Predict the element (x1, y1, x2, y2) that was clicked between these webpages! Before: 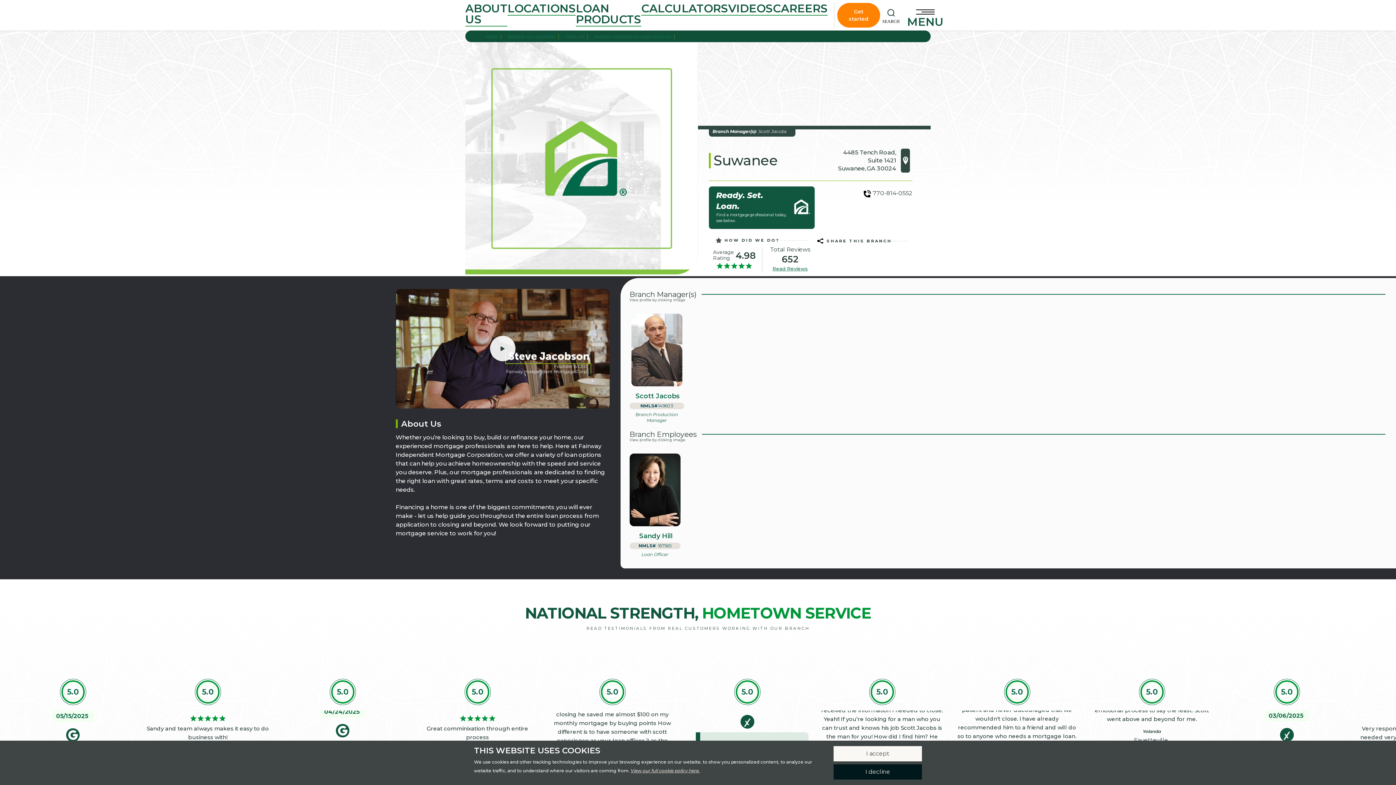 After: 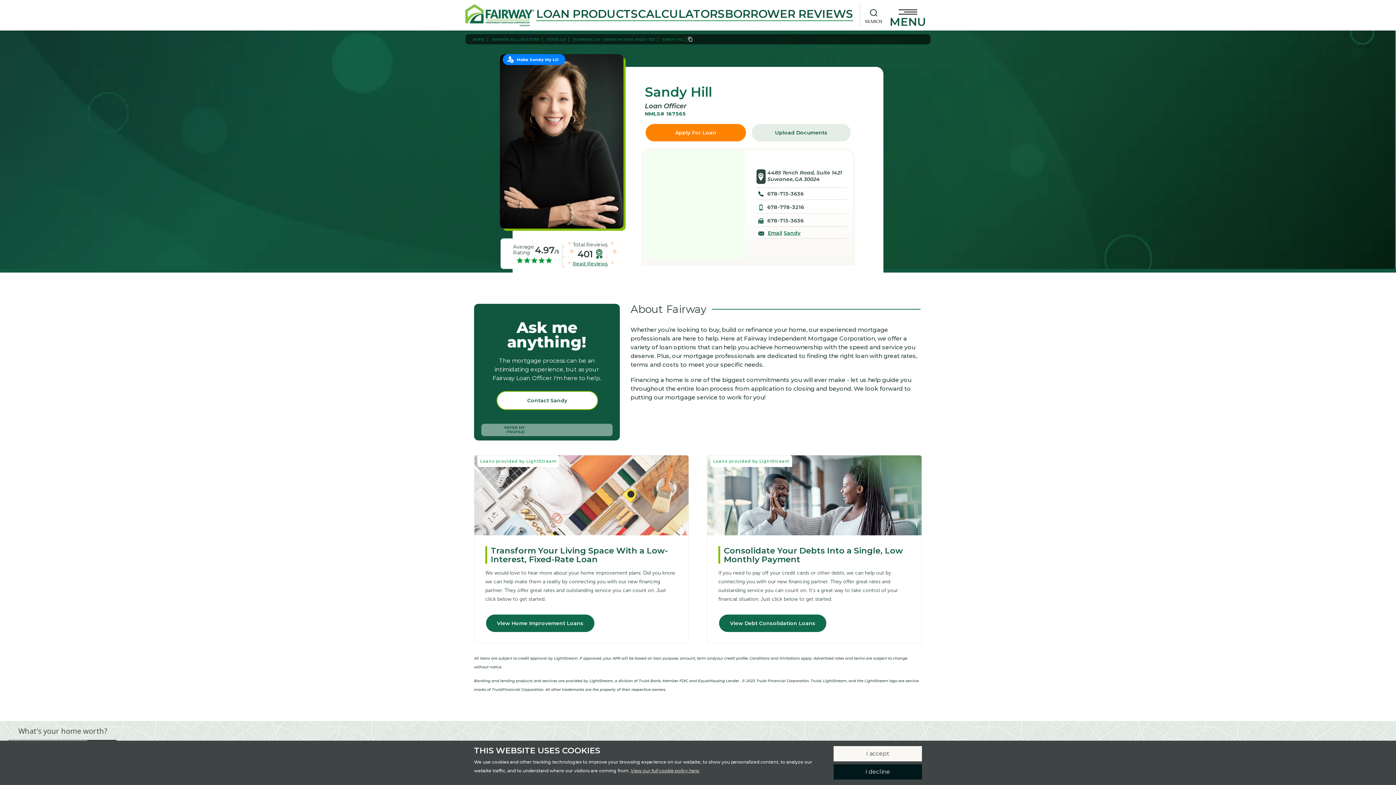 Action: label: Sandy Hill
NMLS#
167565
Loan Officer bbox: (629, 453, 680, 557)